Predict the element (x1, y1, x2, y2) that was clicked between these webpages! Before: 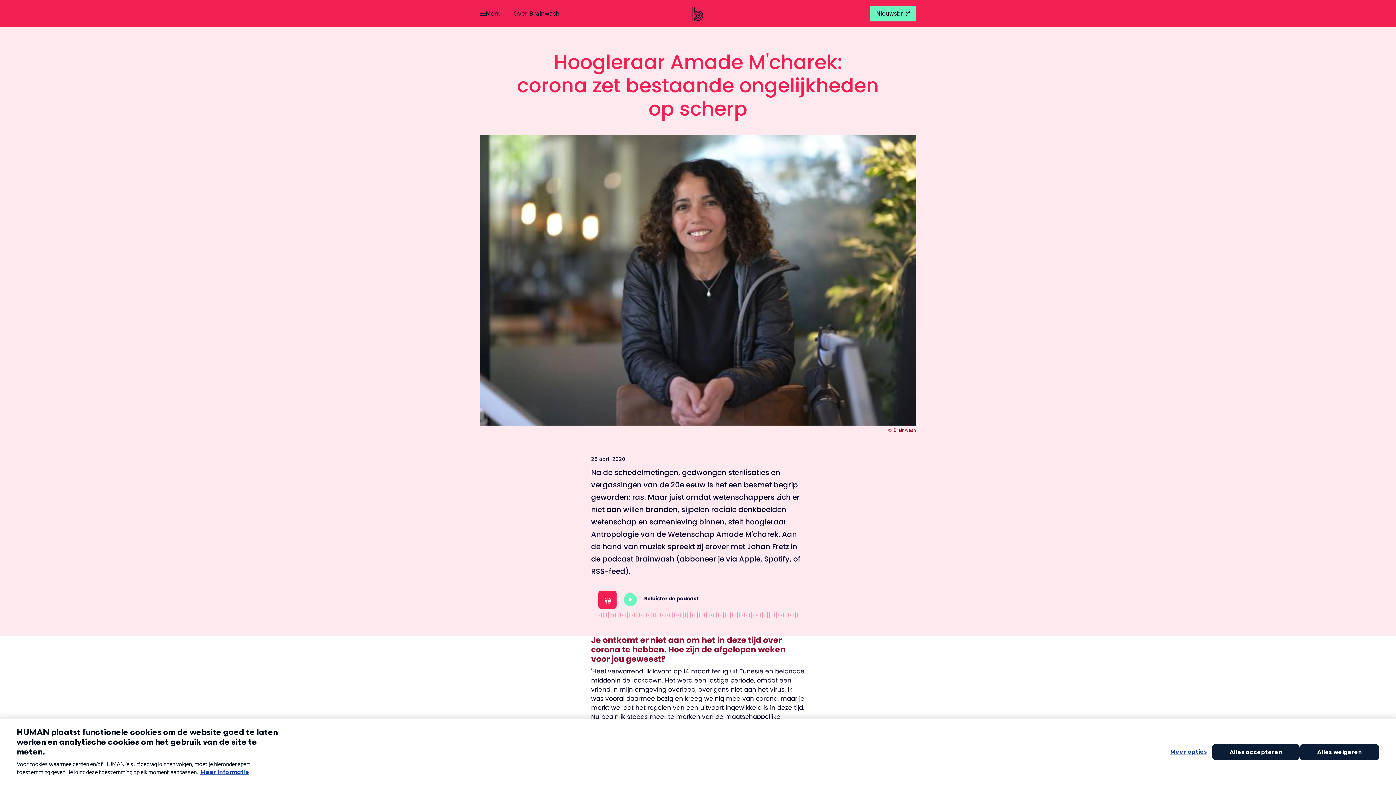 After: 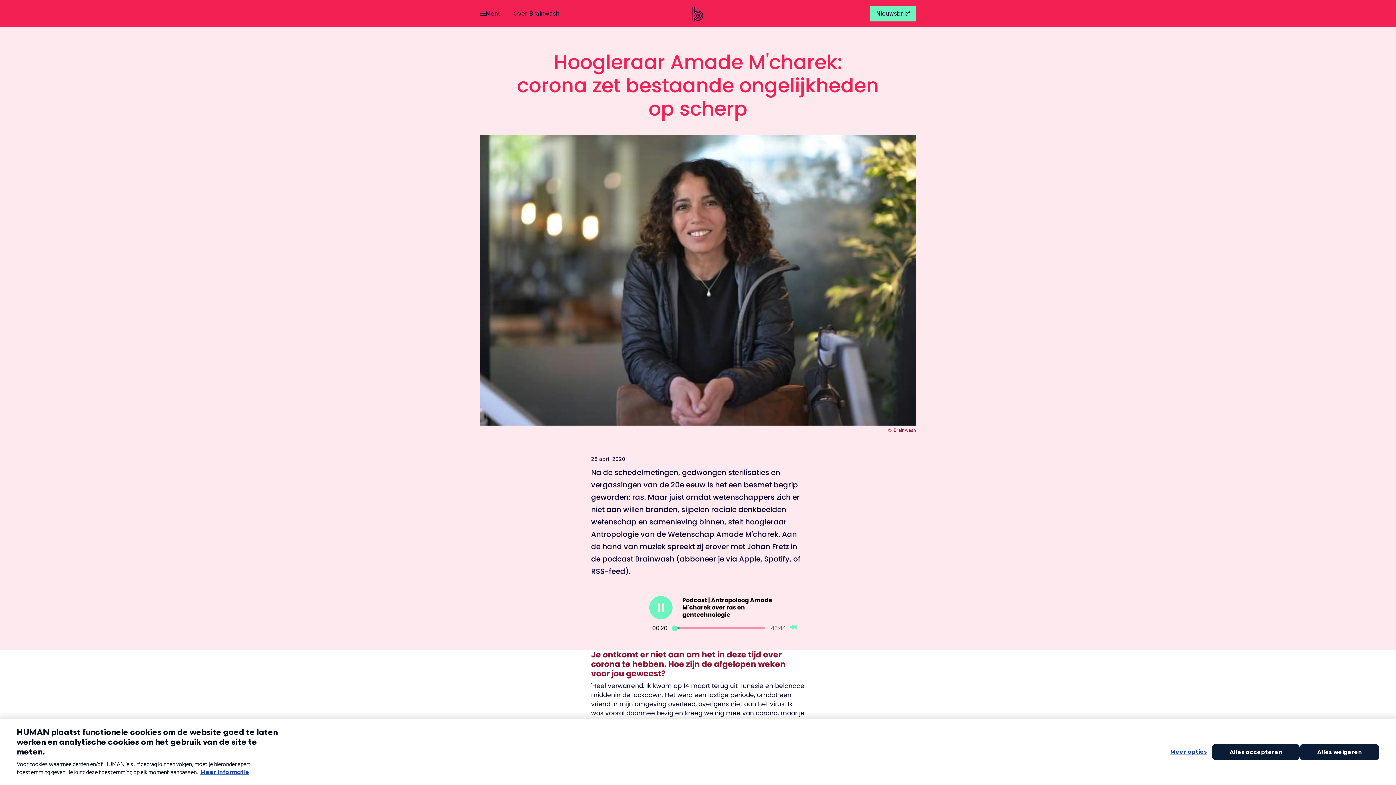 Action: label: Speel de audio af bbox: (624, 593, 637, 606)